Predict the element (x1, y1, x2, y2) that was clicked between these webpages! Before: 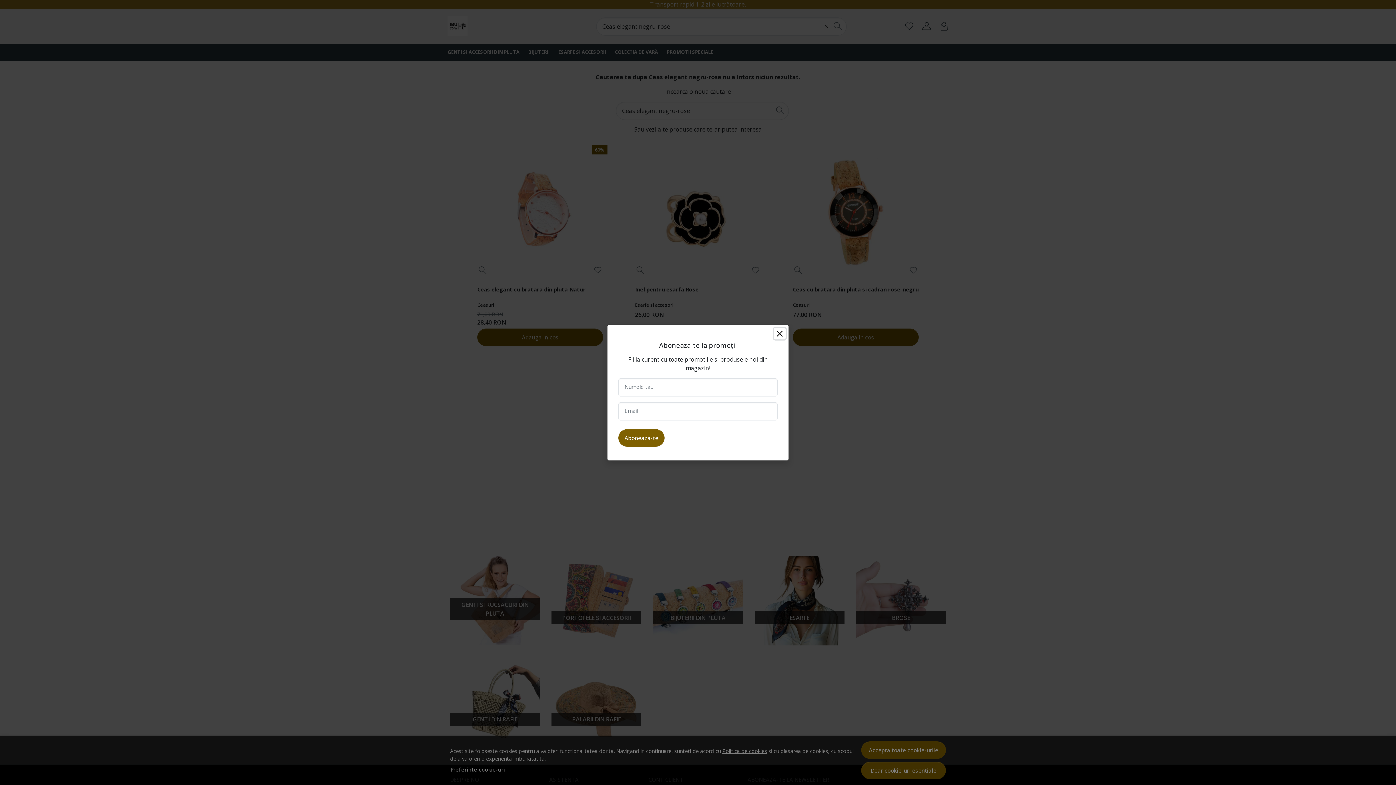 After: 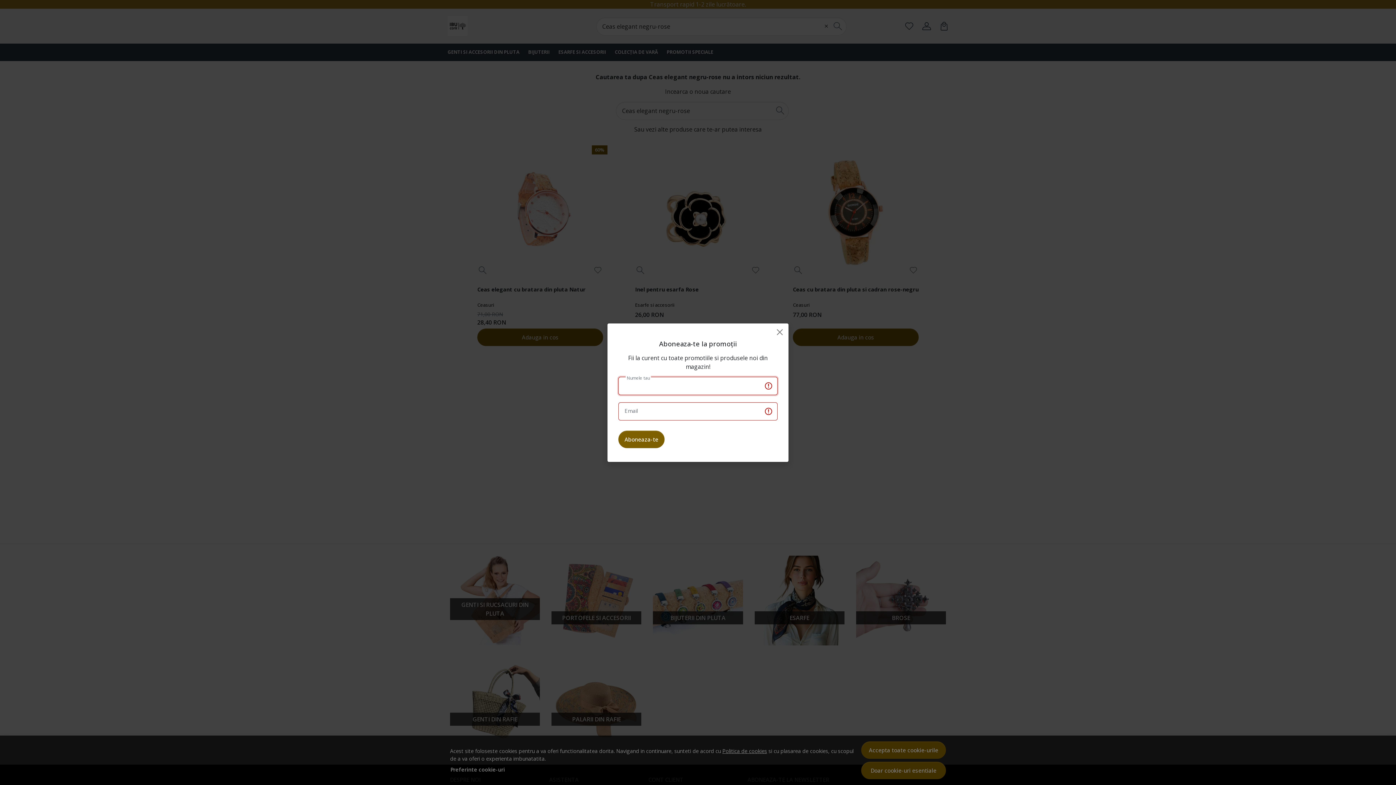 Action: bbox: (618, 429, 664, 446) label: Aboneaza-te